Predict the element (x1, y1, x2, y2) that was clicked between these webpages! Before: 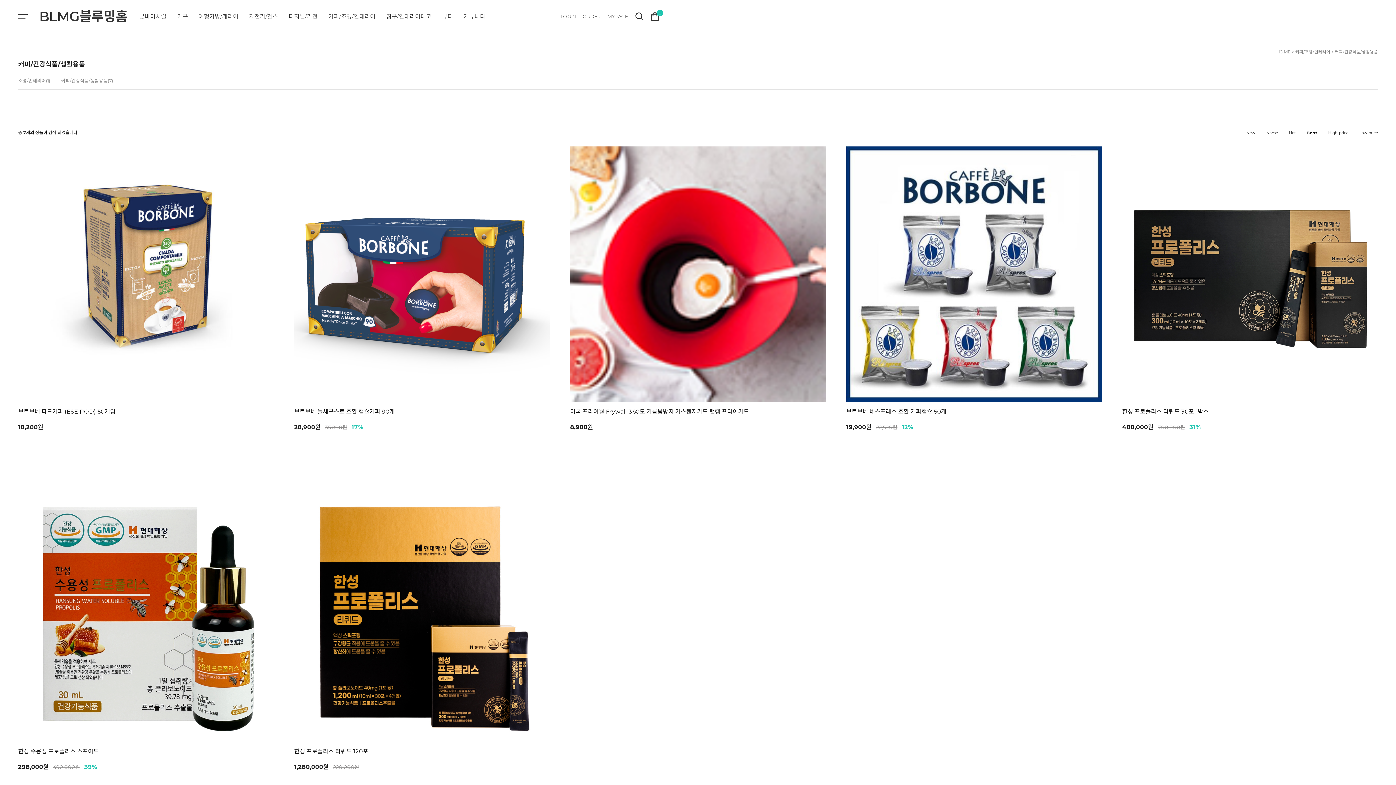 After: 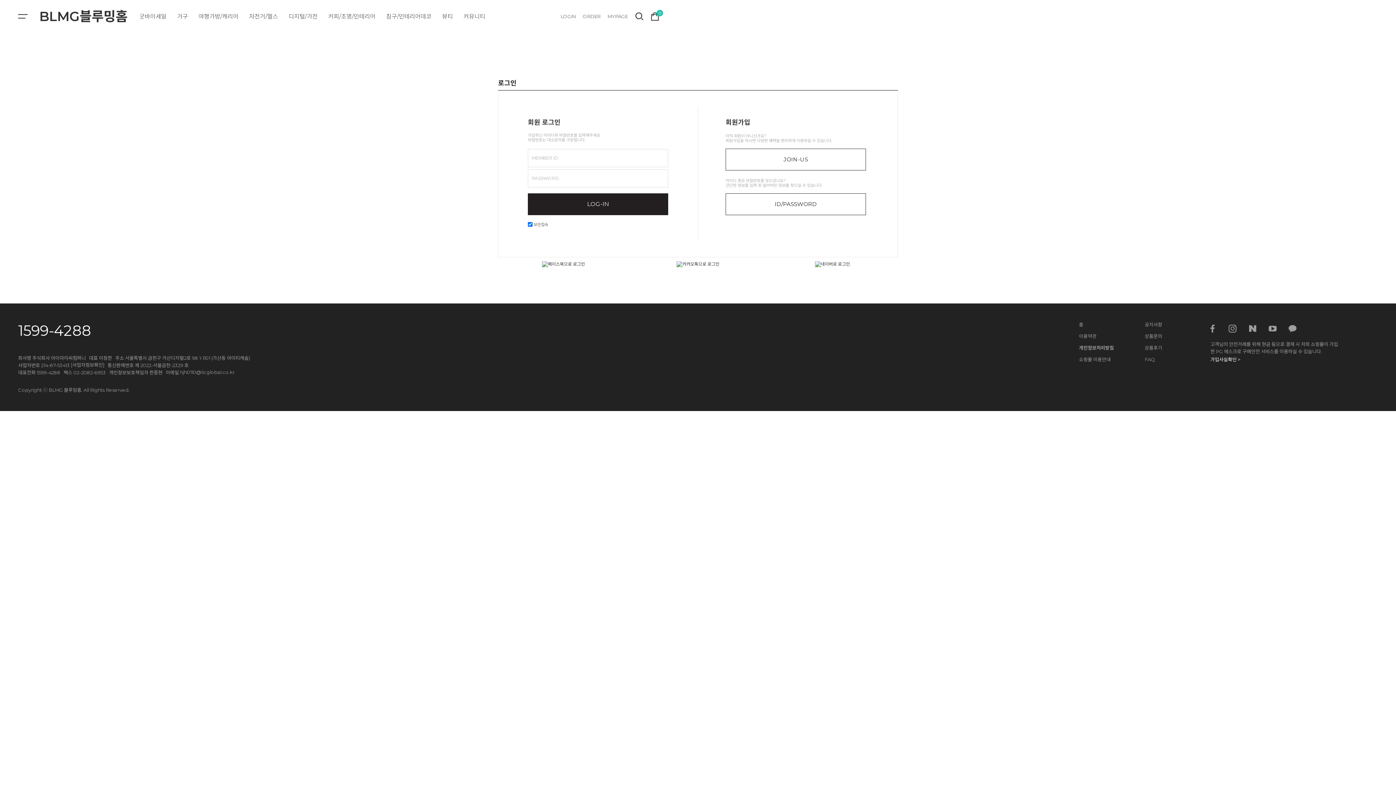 Action: bbox: (607, 13, 628, 19) label: MYPAGE